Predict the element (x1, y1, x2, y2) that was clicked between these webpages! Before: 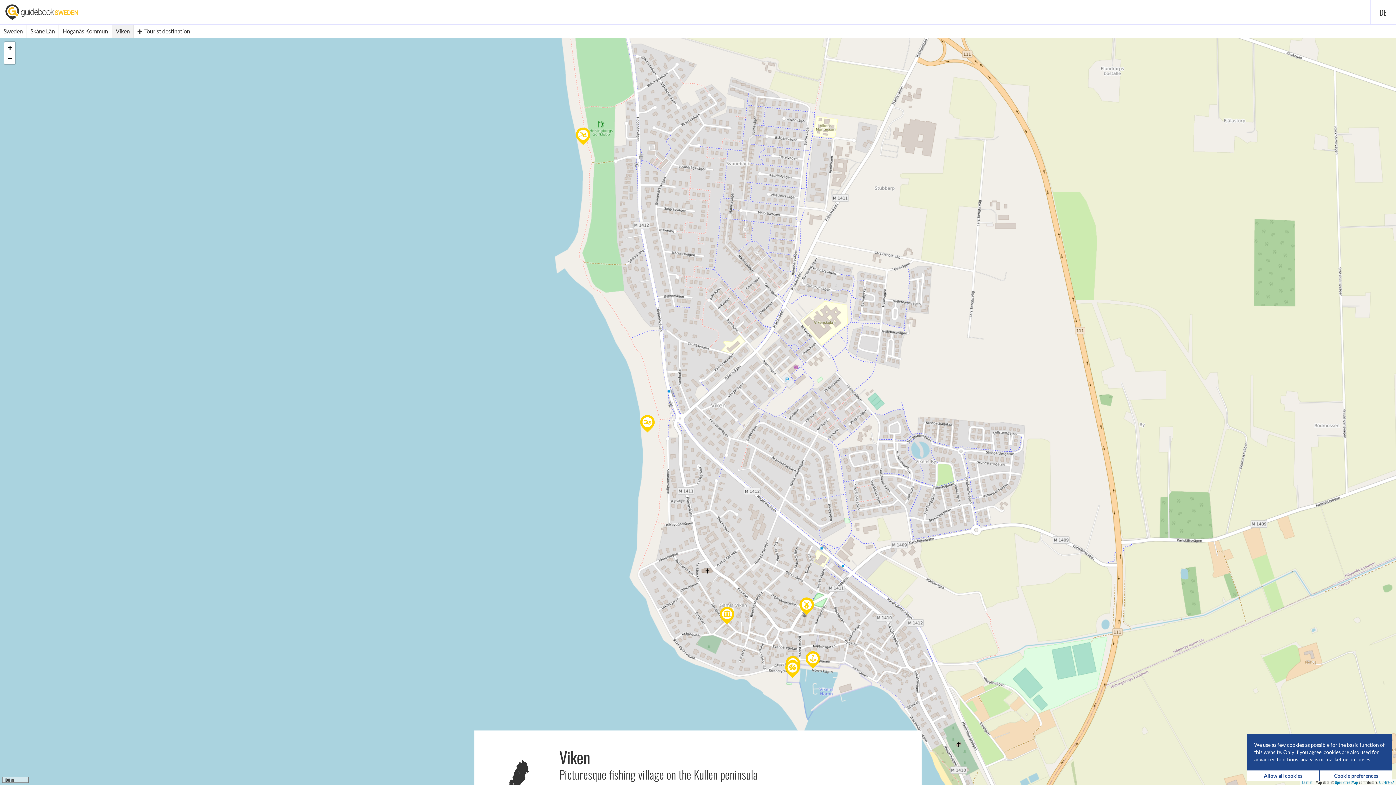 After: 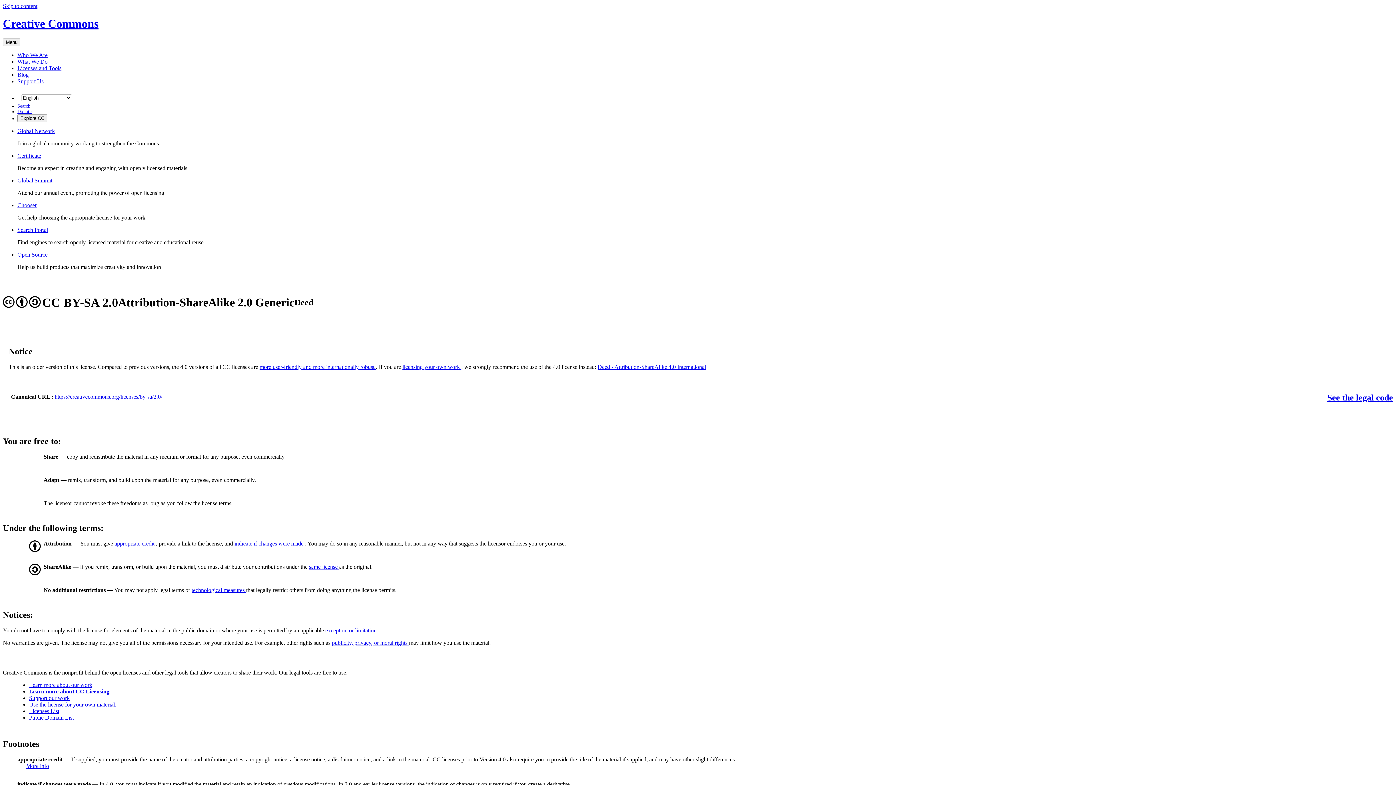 Action: label: CC-BY-SA bbox: (1379, 779, 1394, 785)